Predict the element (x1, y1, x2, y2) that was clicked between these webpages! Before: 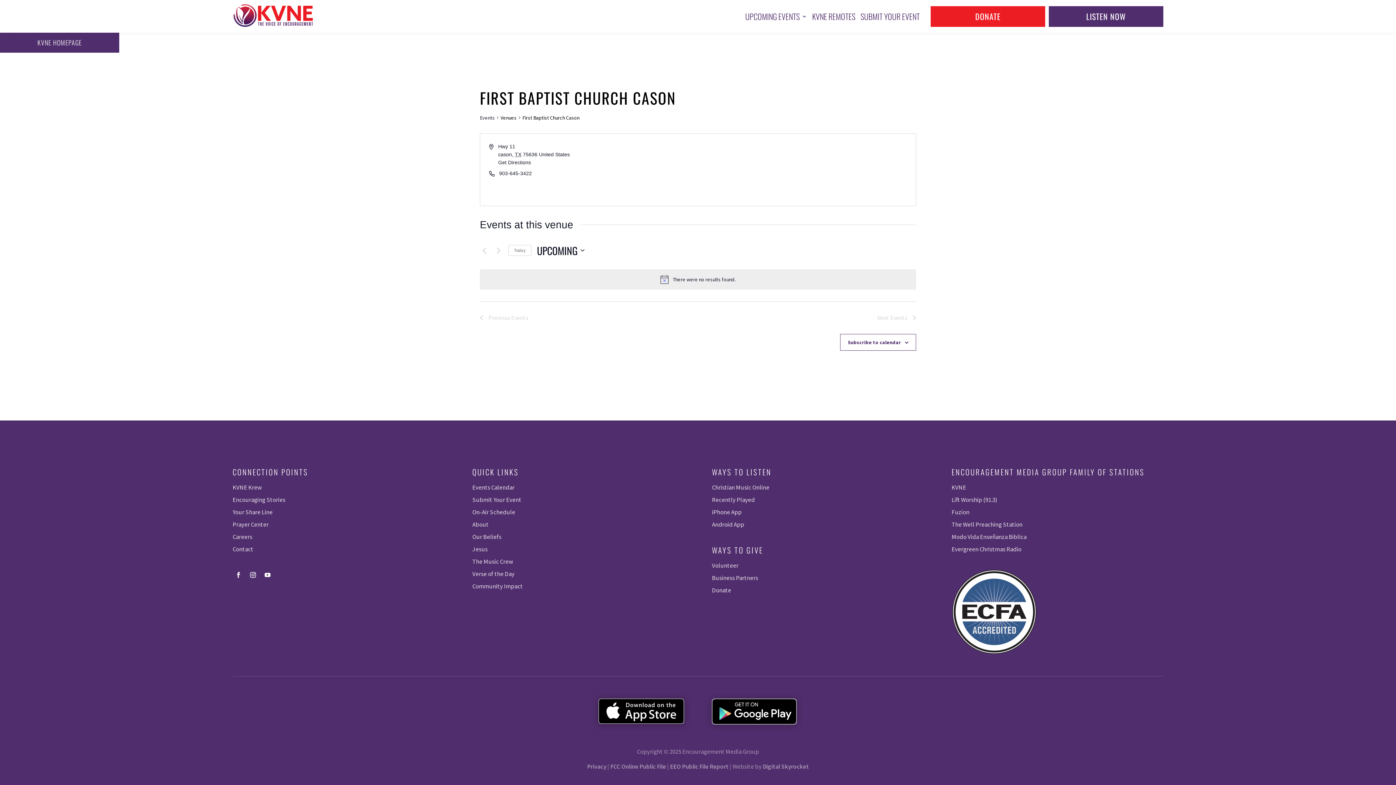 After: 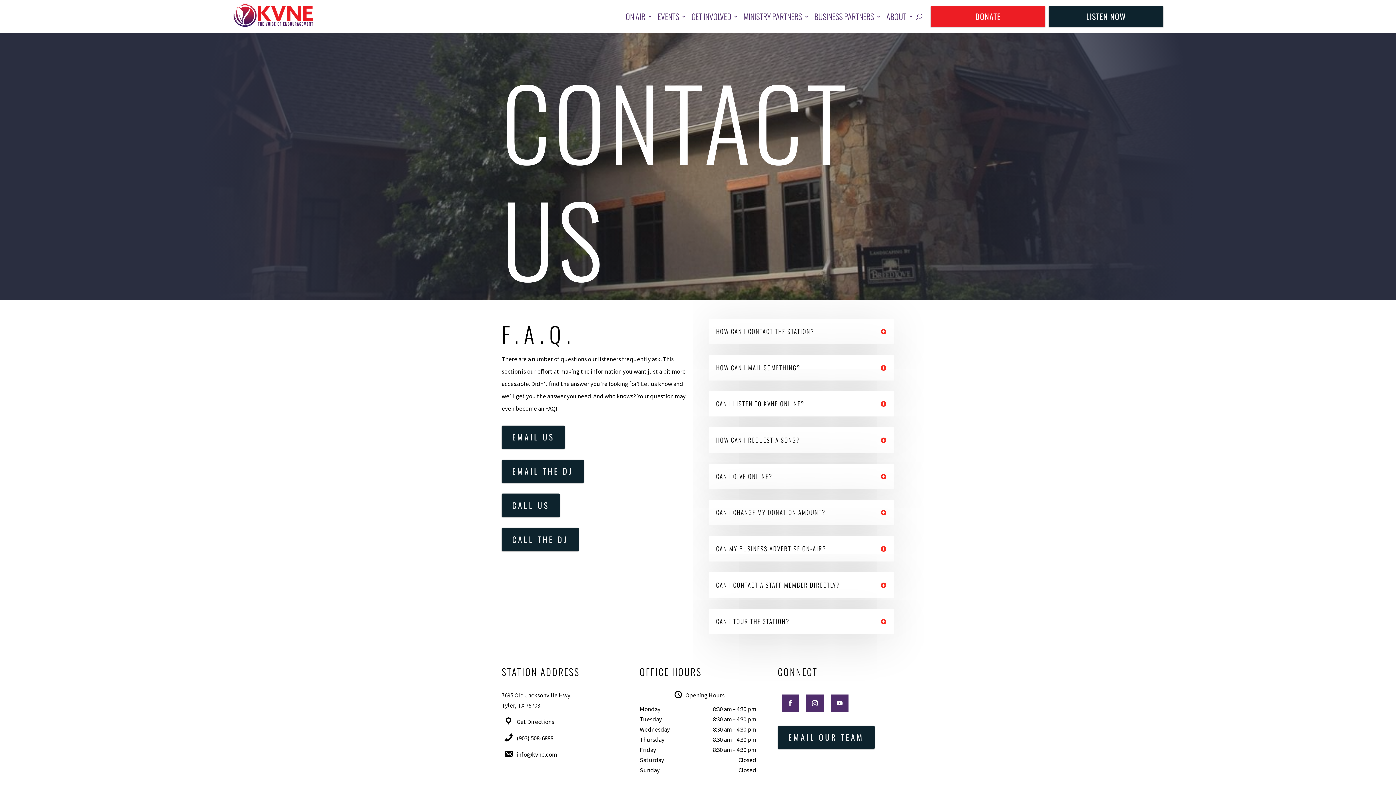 Action: bbox: (232, 545, 253, 553) label: Contact